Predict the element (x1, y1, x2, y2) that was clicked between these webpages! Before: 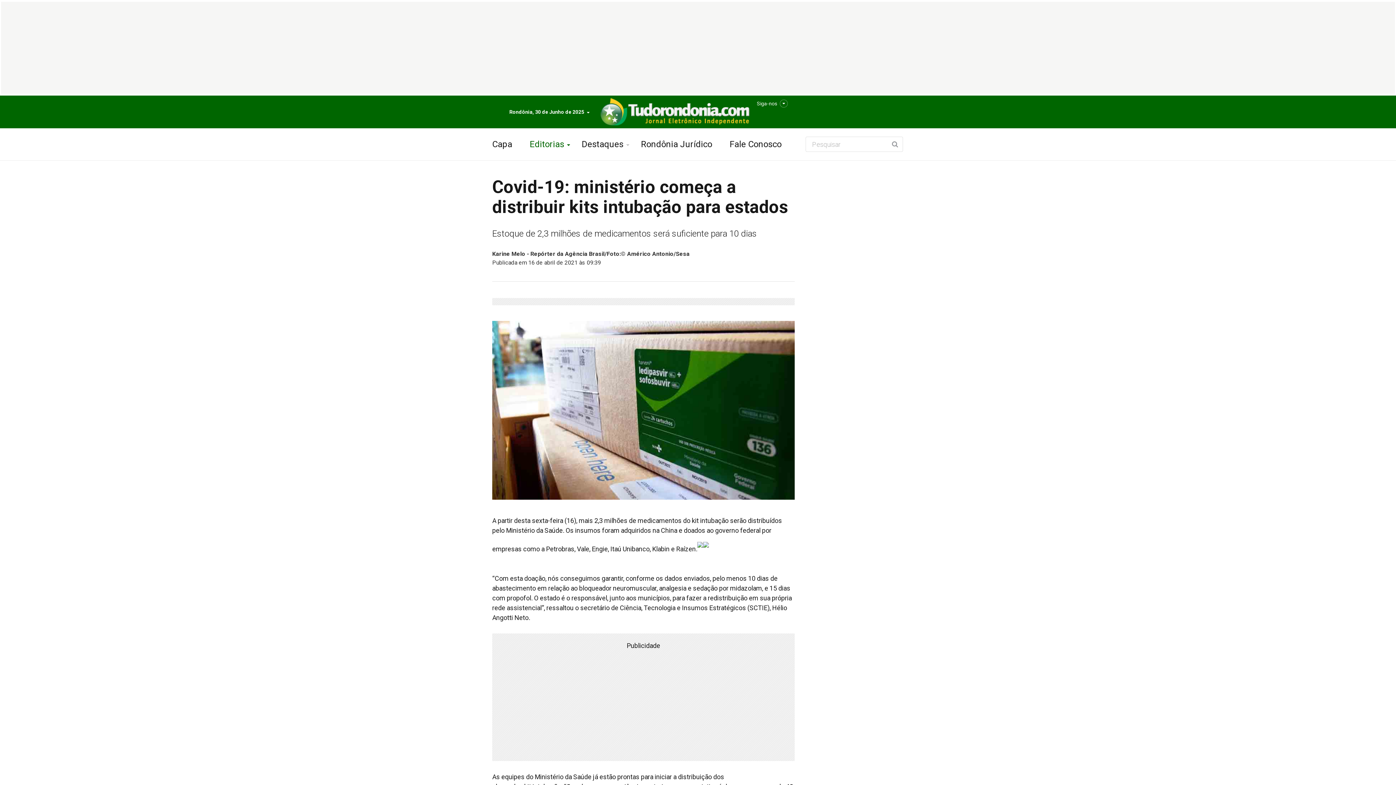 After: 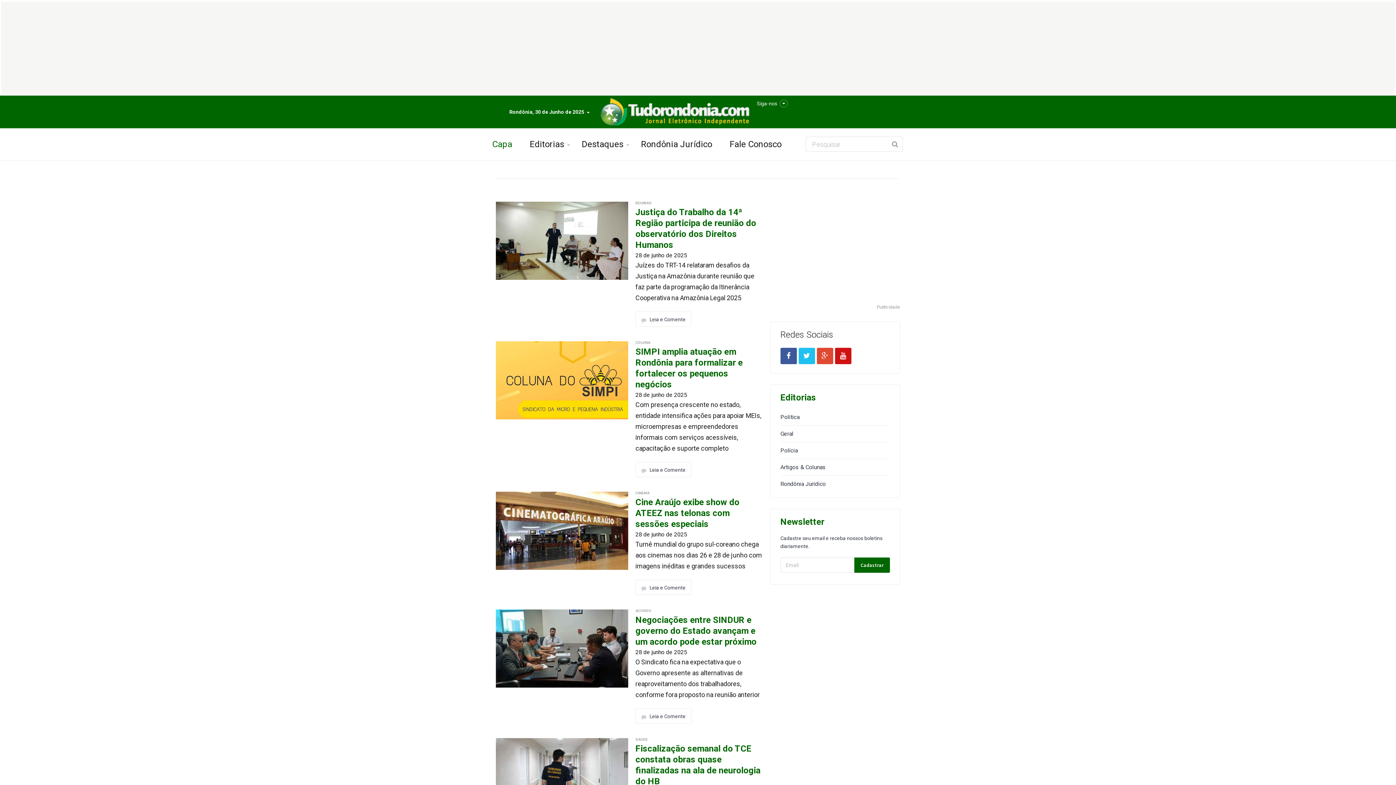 Action: bbox: (581, 128, 623, 160) label: Destaques